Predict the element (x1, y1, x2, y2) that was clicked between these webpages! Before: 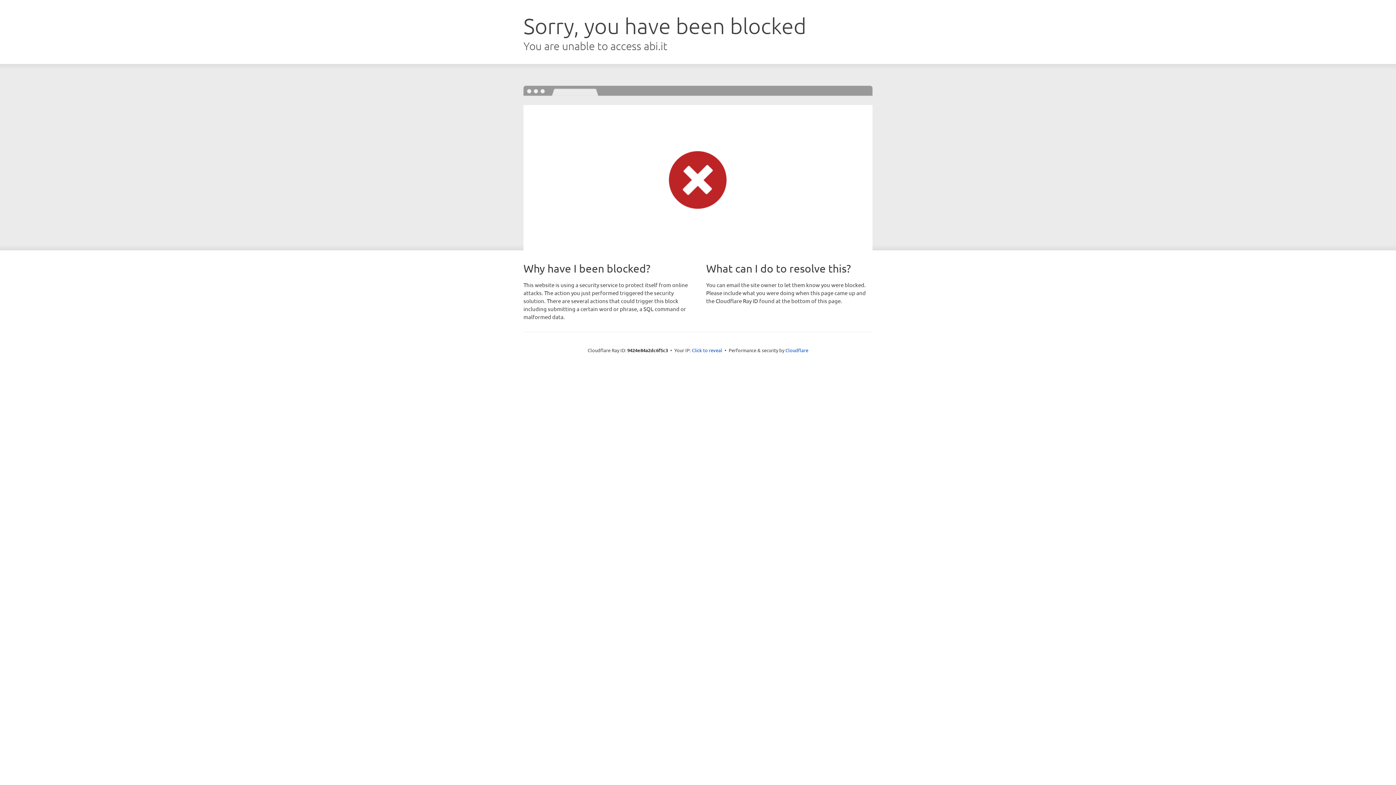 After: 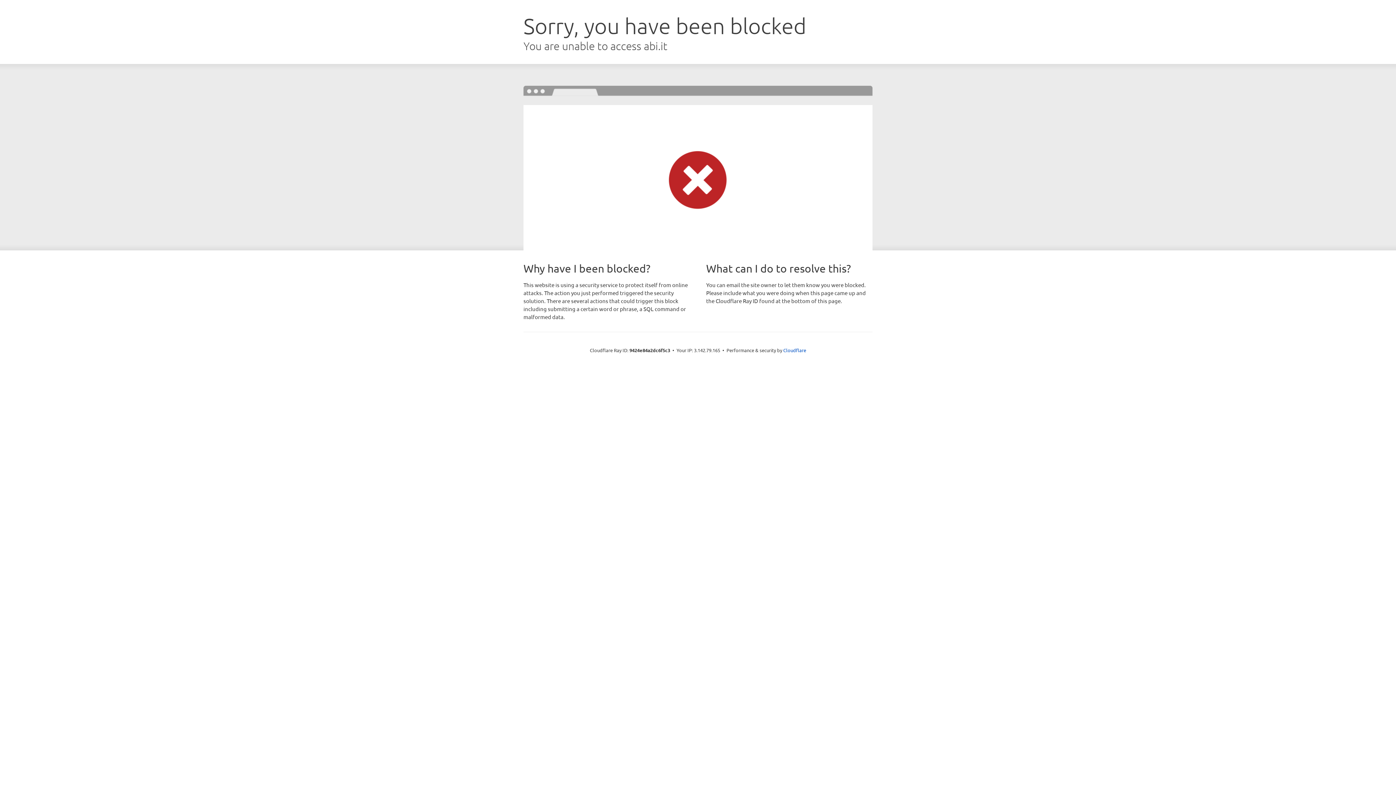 Action: label: Click to reveal bbox: (692, 346, 722, 353)